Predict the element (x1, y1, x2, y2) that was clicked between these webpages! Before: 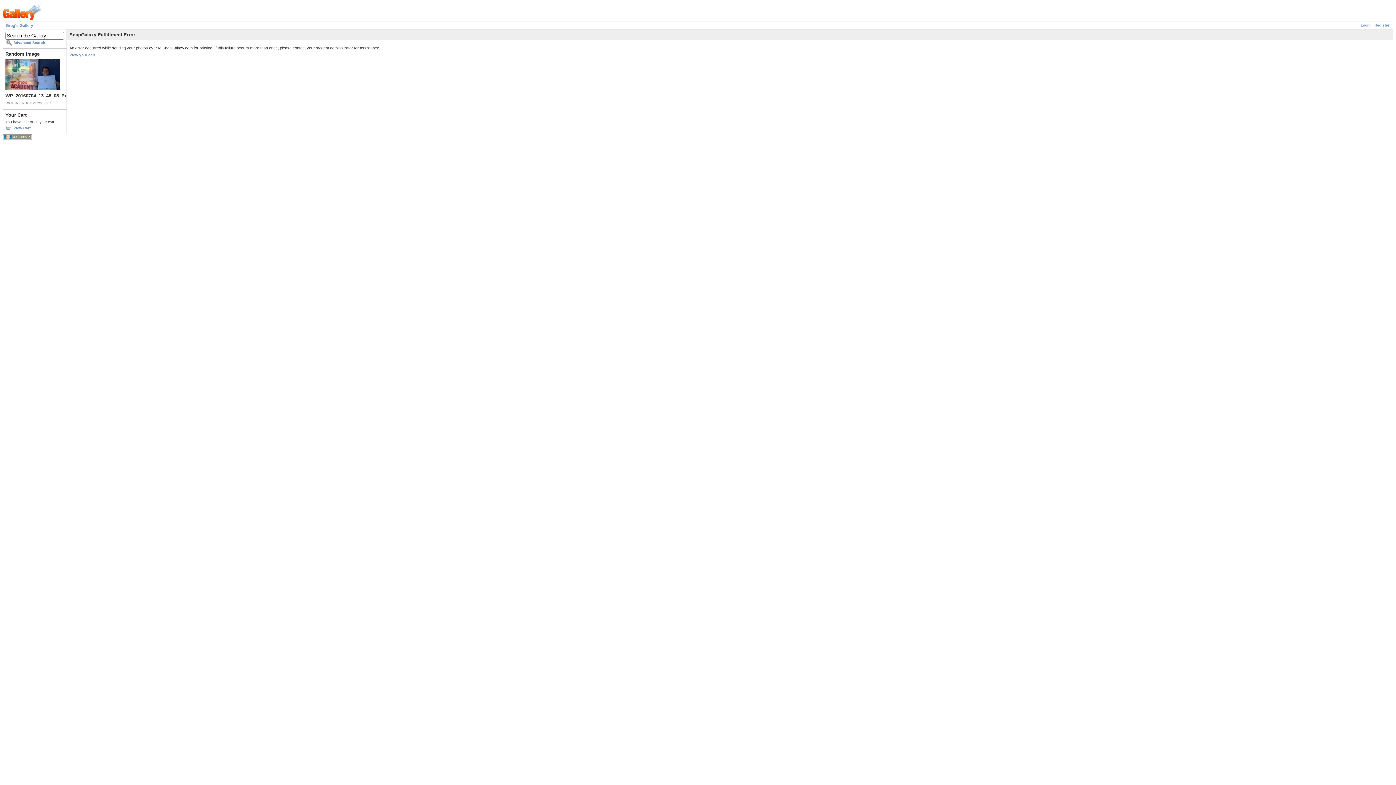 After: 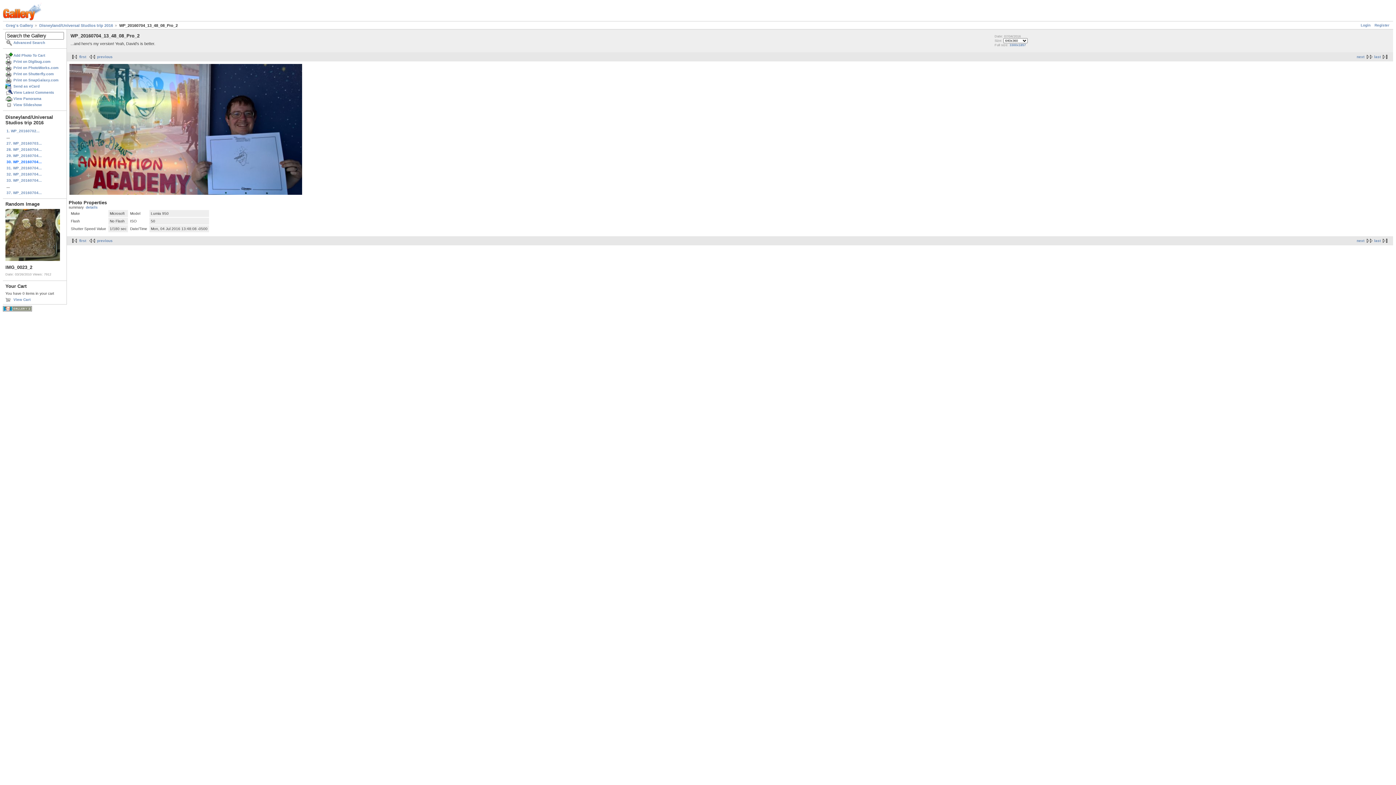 Action: bbox: (5, 86, 60, 90)